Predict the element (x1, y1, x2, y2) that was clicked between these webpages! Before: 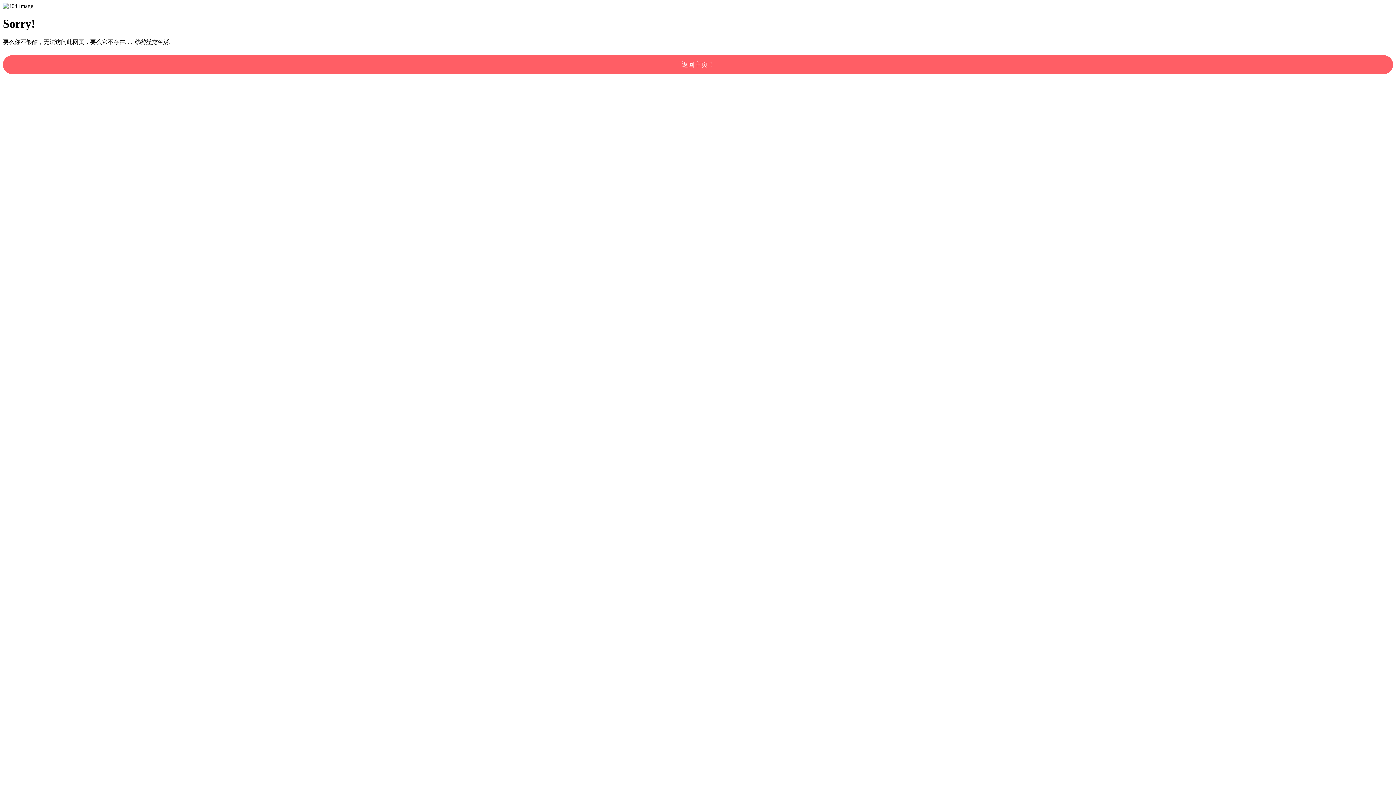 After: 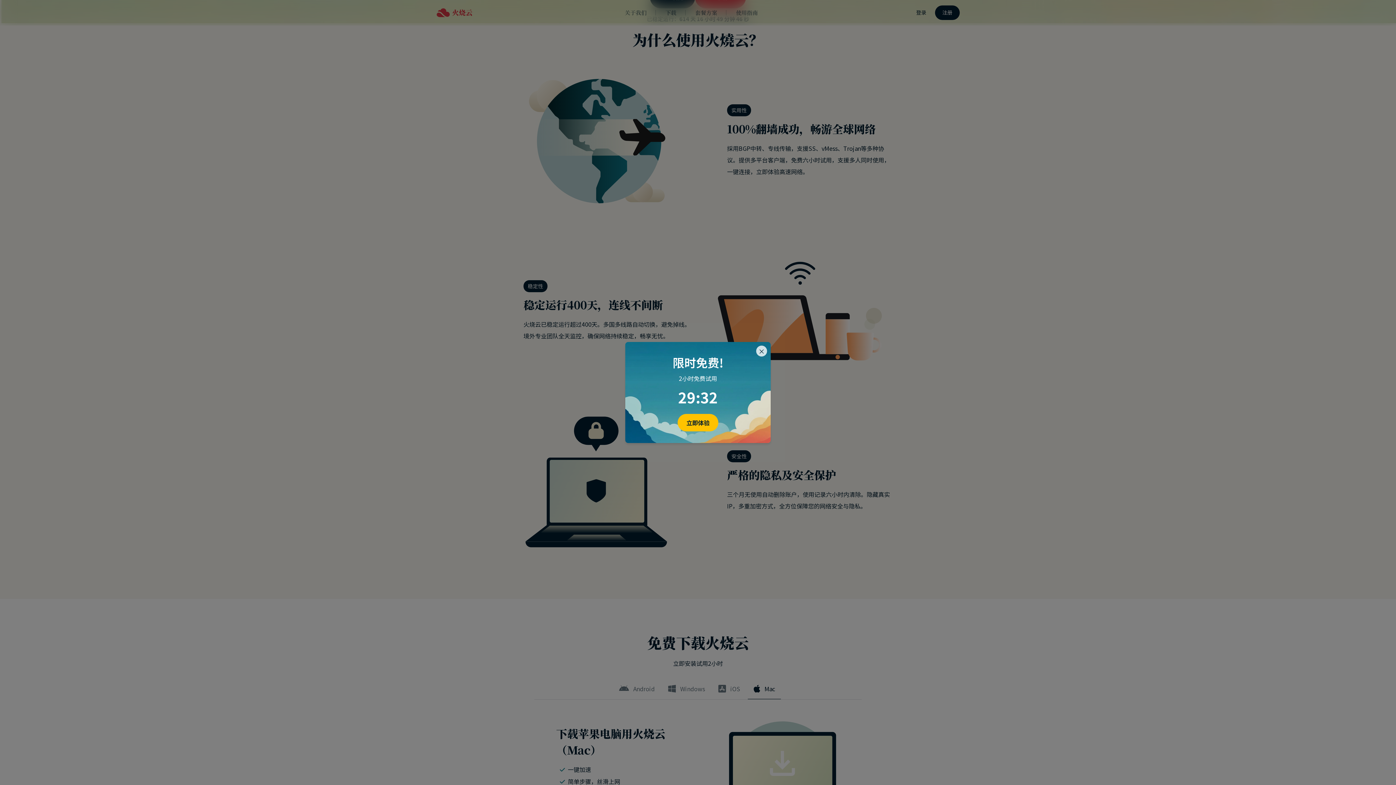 Action: bbox: (2, 55, 1393, 74) label: 返回主页！